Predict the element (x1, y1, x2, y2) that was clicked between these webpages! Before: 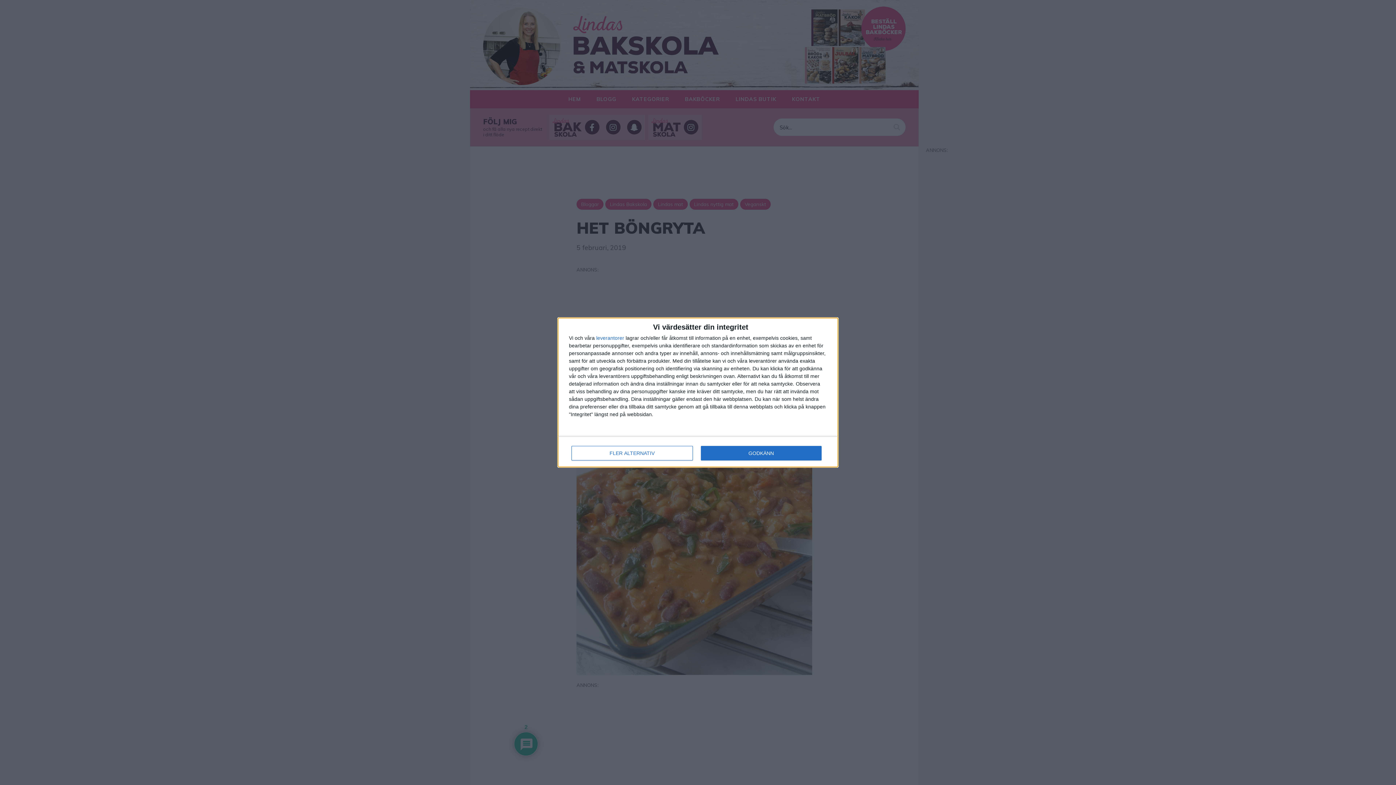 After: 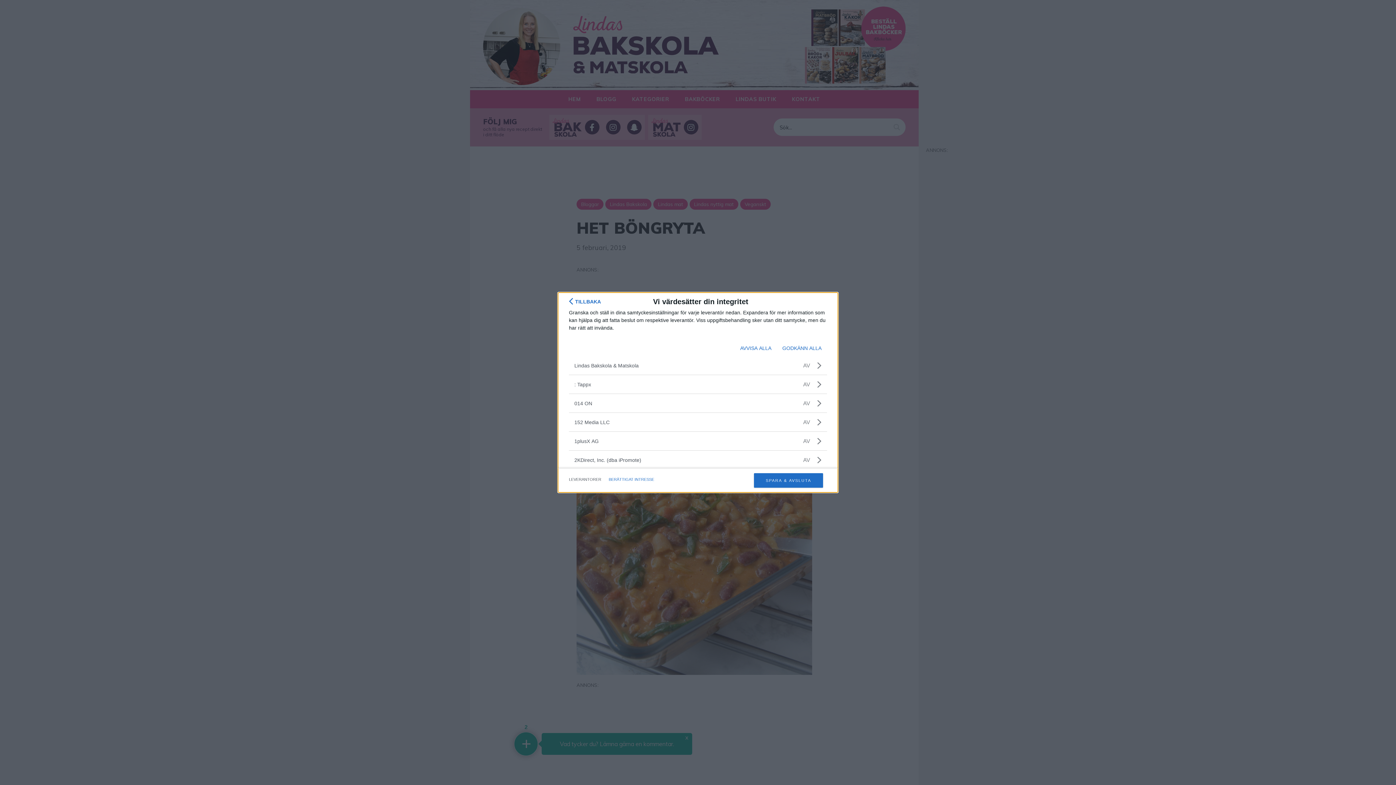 Action: bbox: (596, 335, 624, 340) label: leverantorer